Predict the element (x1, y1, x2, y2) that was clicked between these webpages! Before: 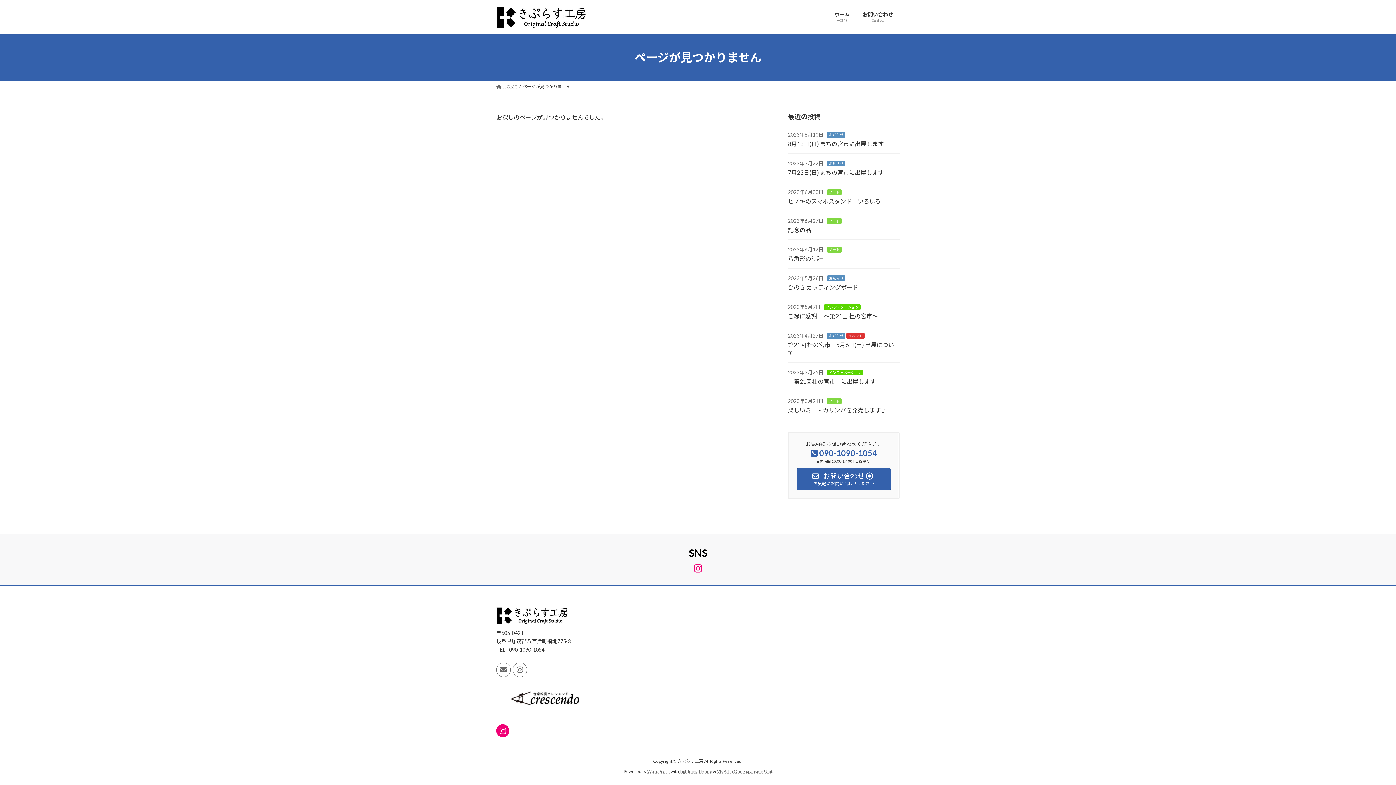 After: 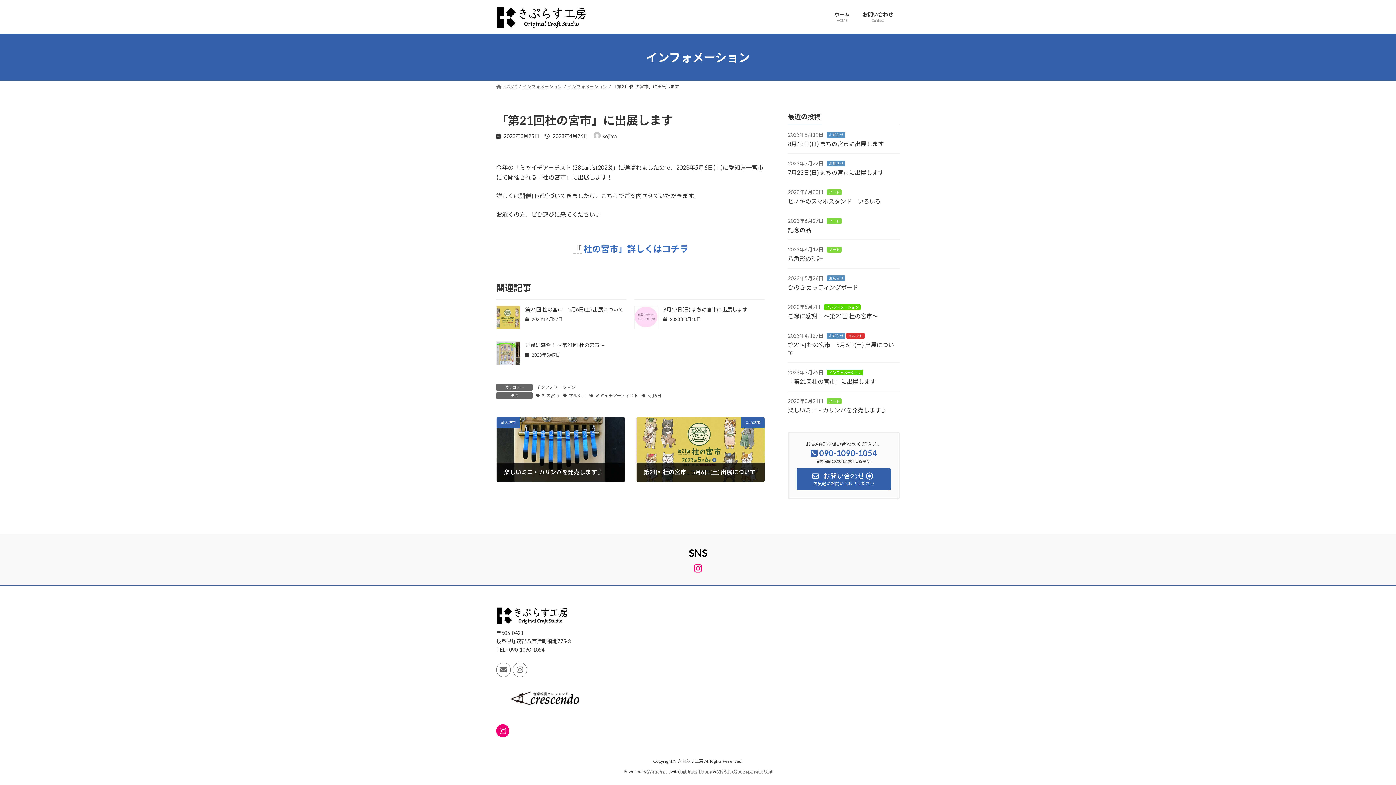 Action: bbox: (788, 378, 876, 384) label: 「第21回杜の宮市」に出展します